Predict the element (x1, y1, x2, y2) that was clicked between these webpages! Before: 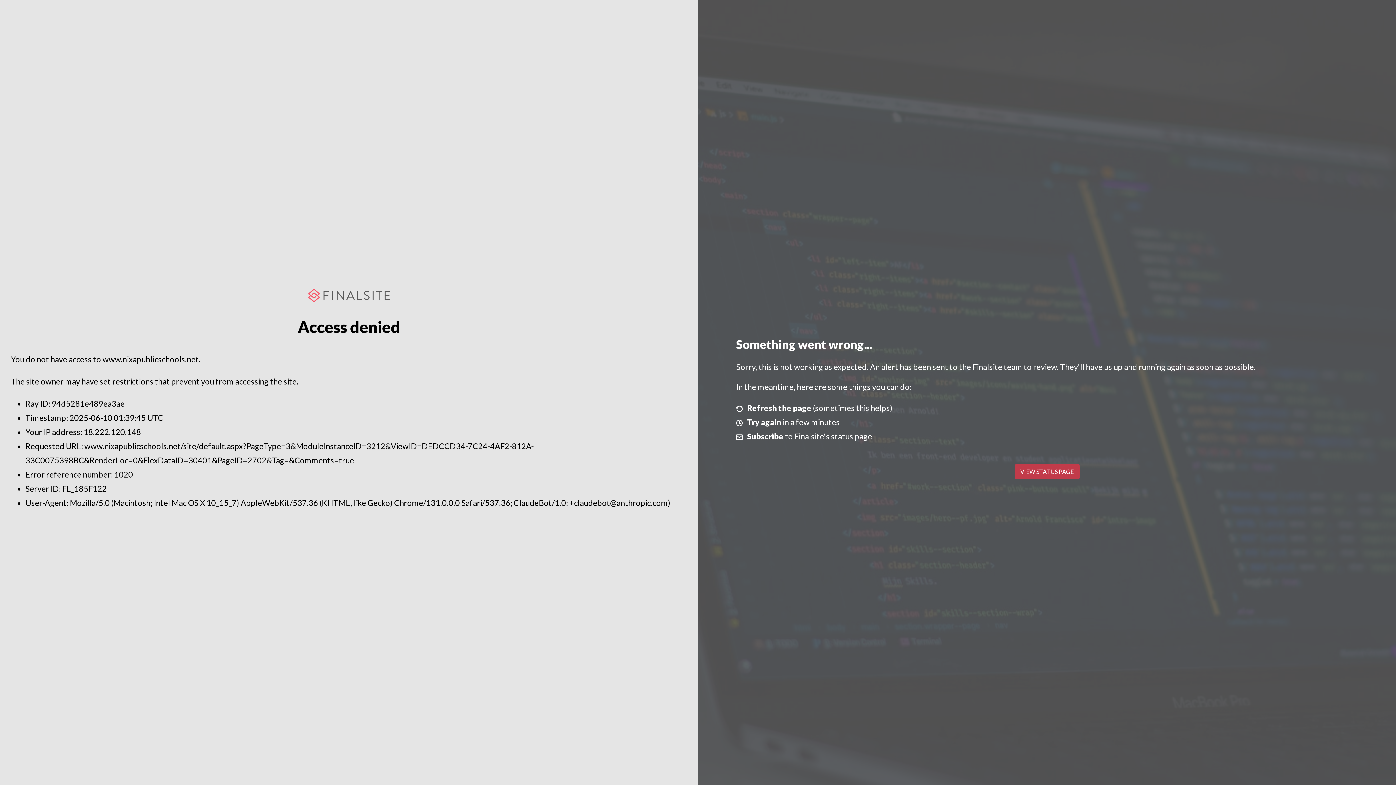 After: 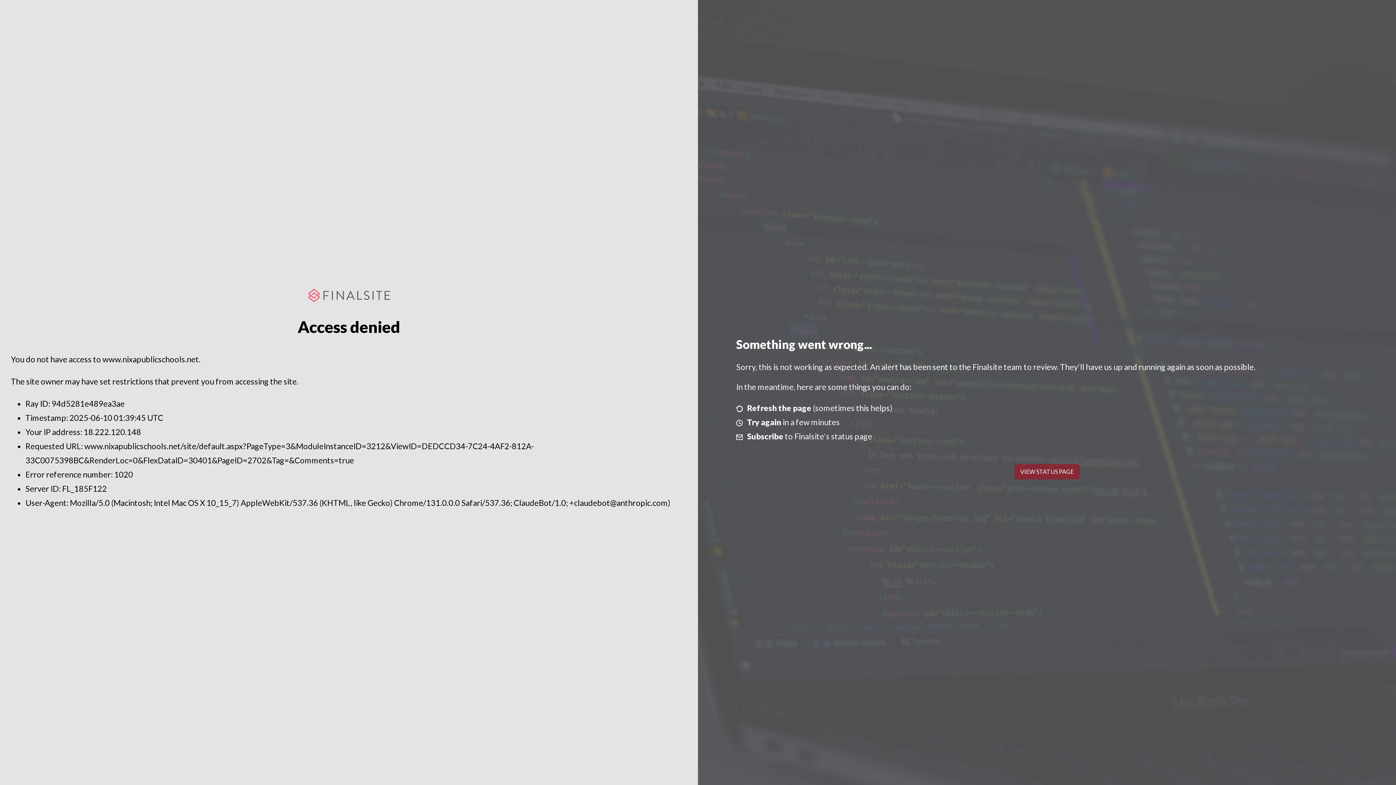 Action: bbox: (1014, 464, 1079, 479) label: VIEW STATUS PAGE